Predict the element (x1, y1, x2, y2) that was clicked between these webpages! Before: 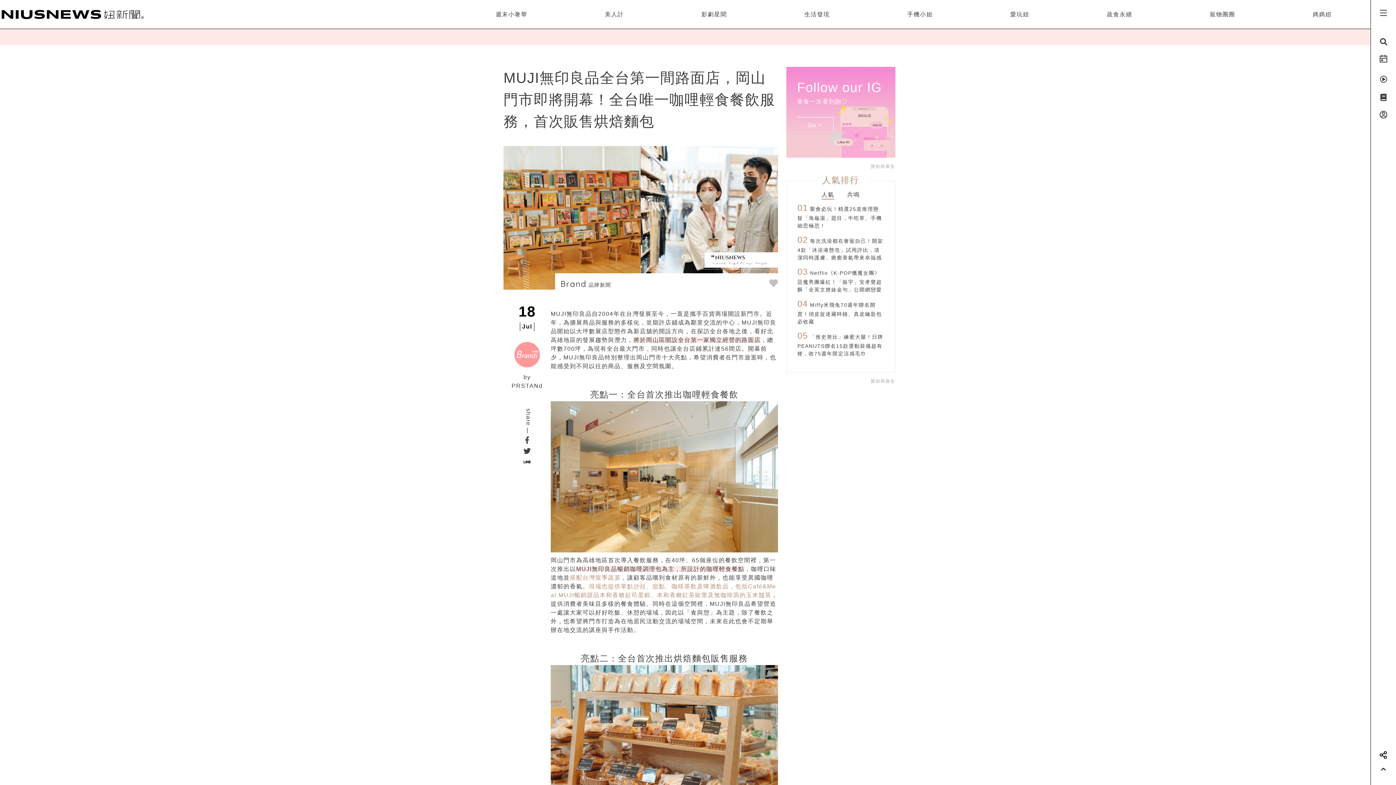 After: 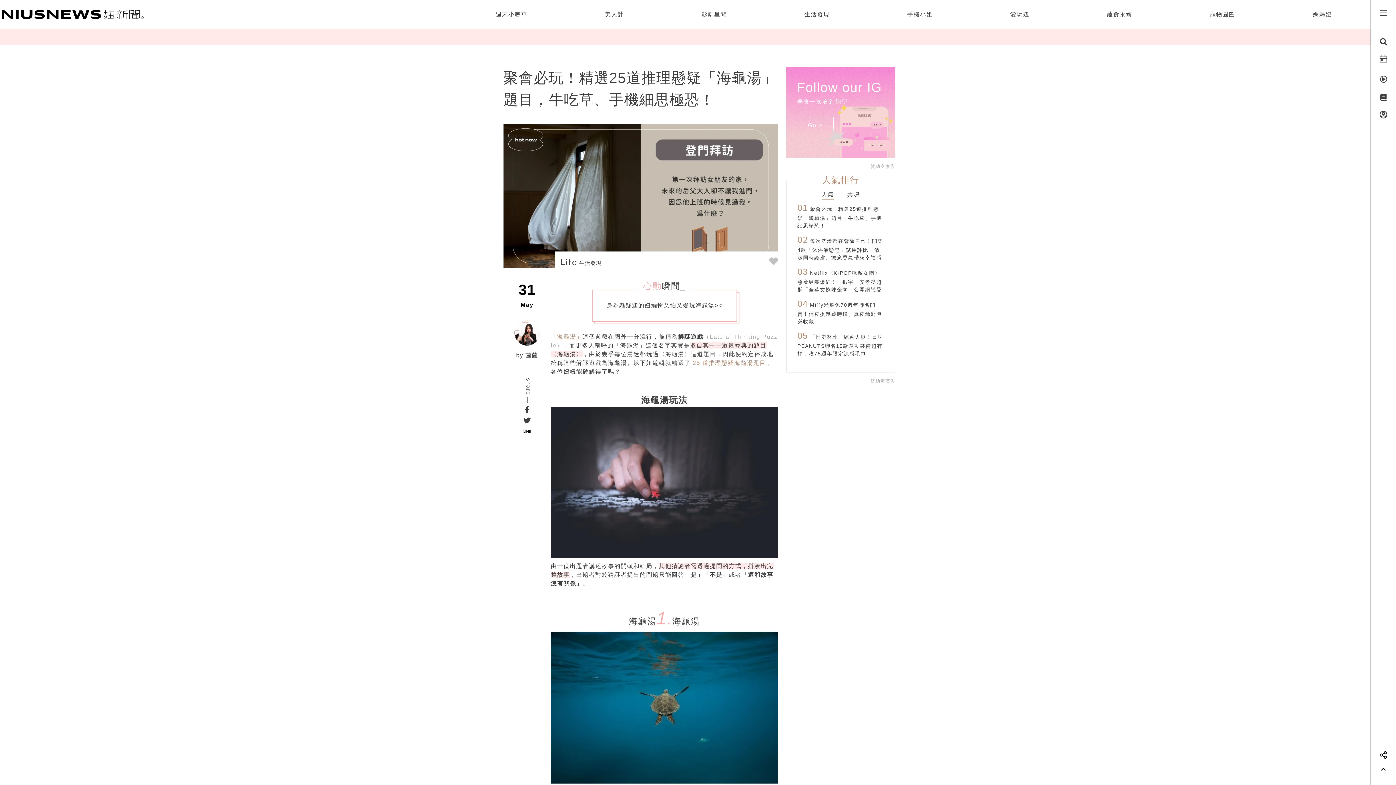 Action: bbox: (797, 206, 882, 228) label: 01 聚會必玩！精選25道推理懸疑「海龜湯」題目，牛吃草、手機細思極恐！